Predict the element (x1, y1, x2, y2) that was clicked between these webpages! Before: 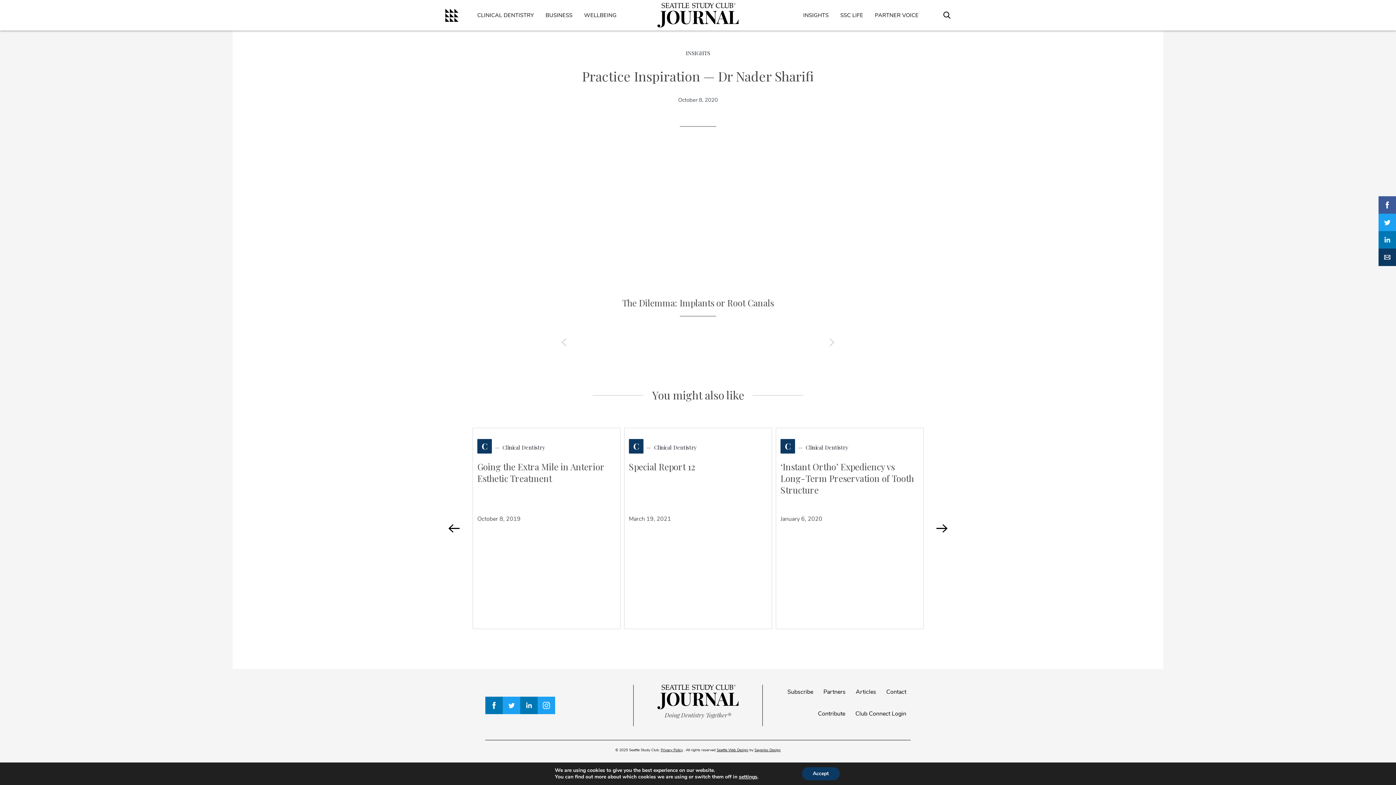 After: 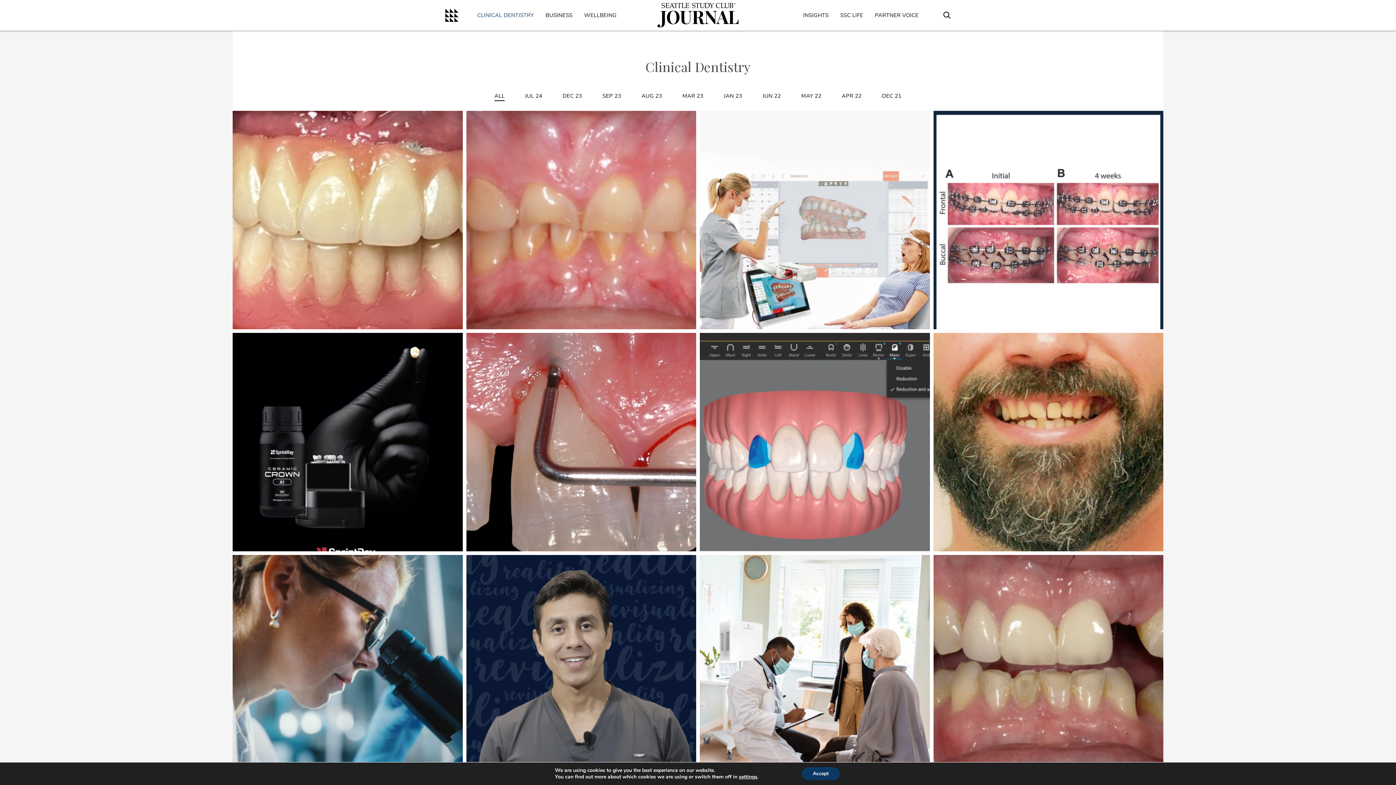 Action: bbox: (471, 7, 539, 22) label: CLINICAL DENTISTRY